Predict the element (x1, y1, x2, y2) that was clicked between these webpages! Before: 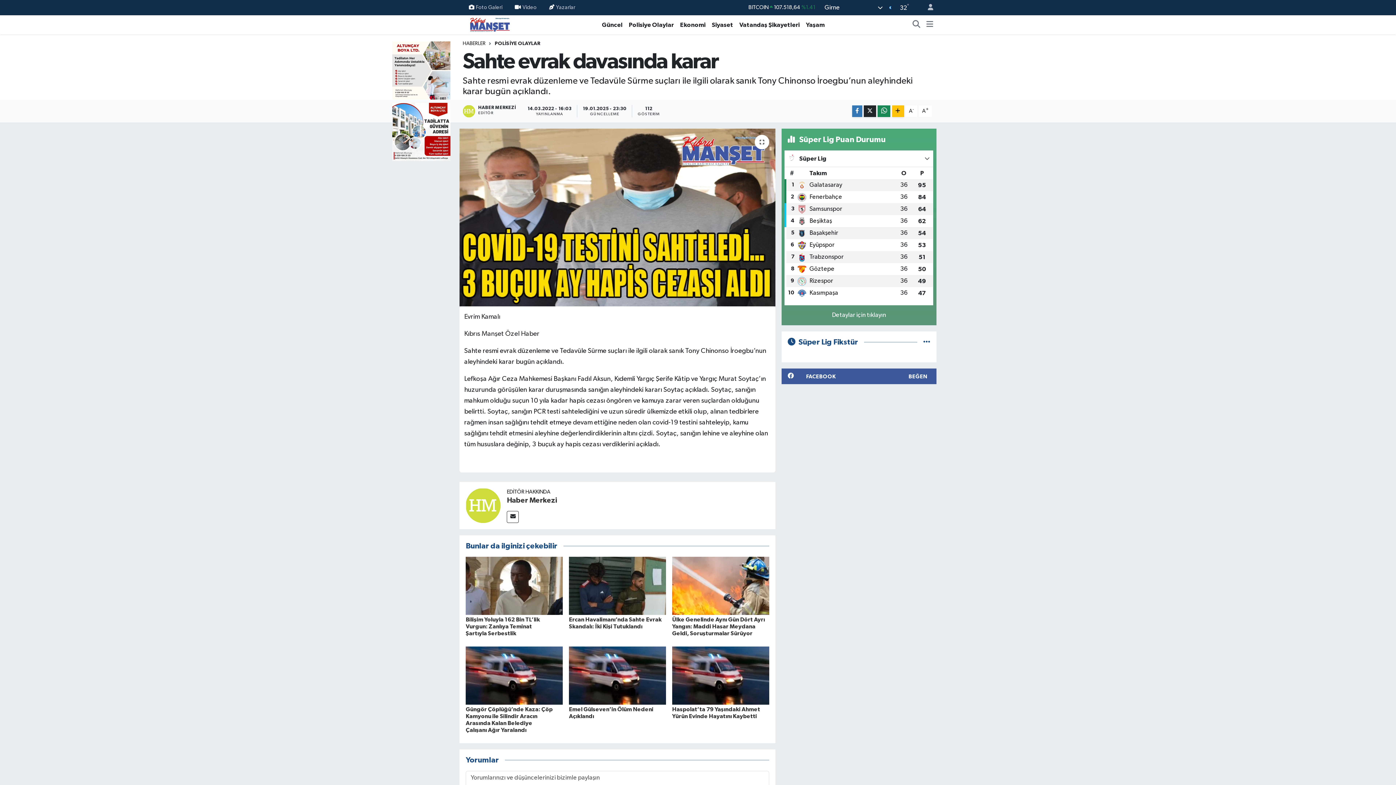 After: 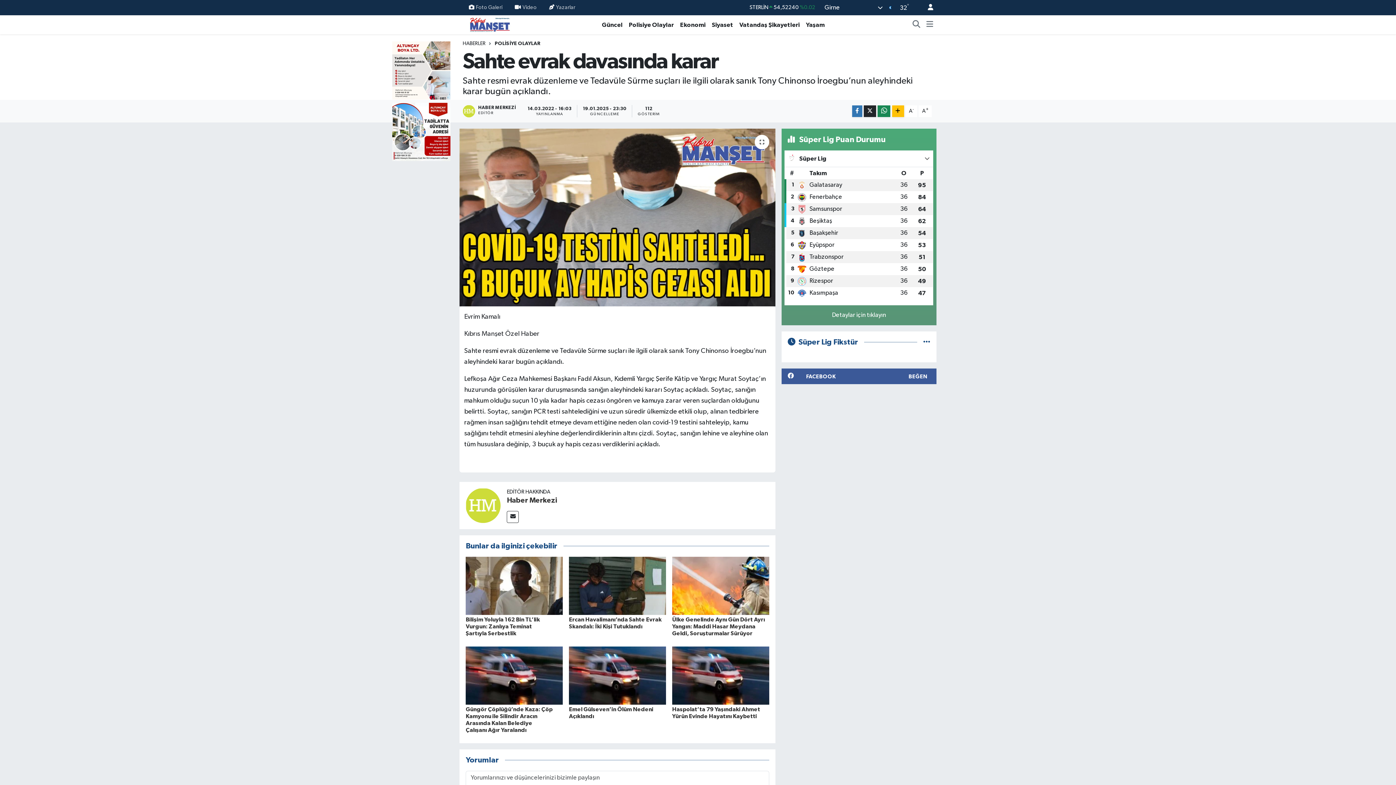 Action: bbox: (921, 0, 933, 15)